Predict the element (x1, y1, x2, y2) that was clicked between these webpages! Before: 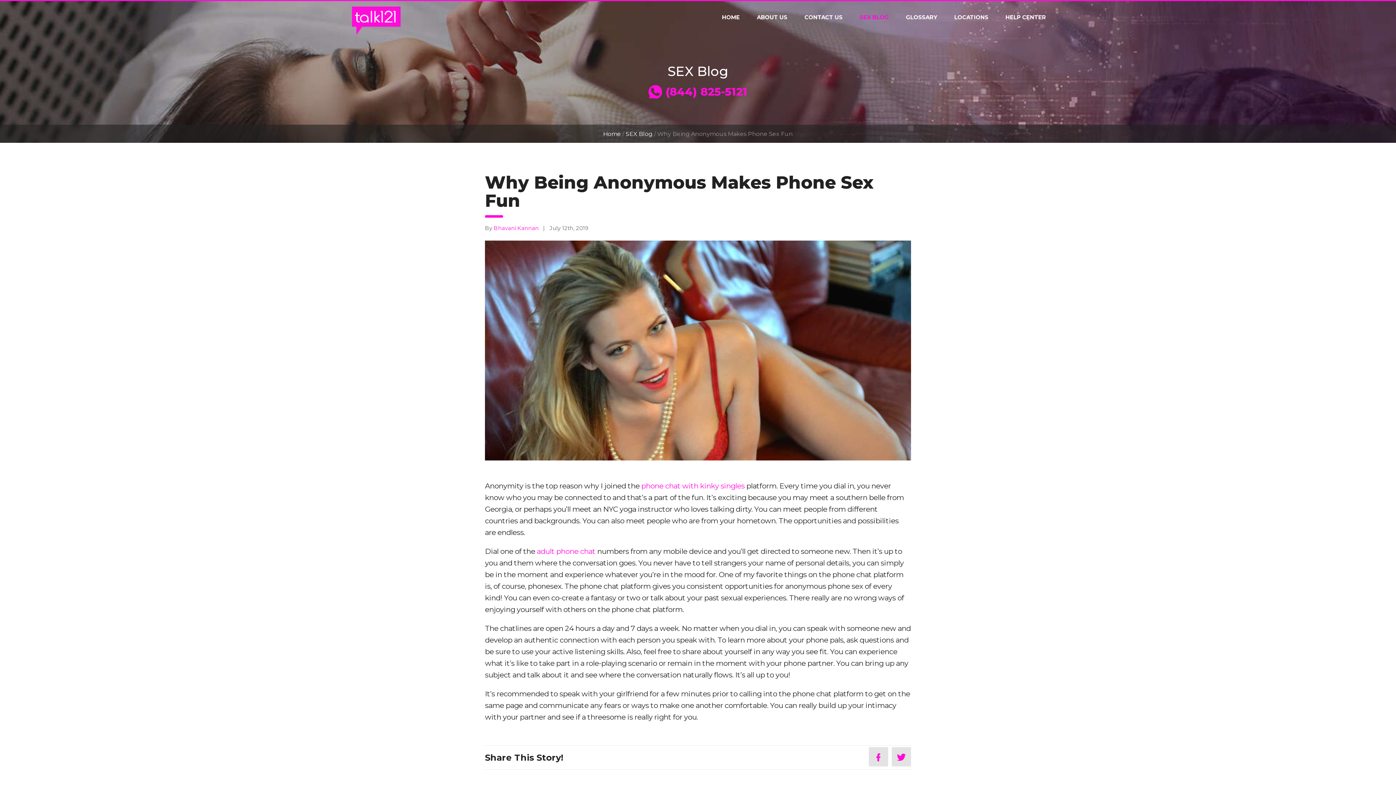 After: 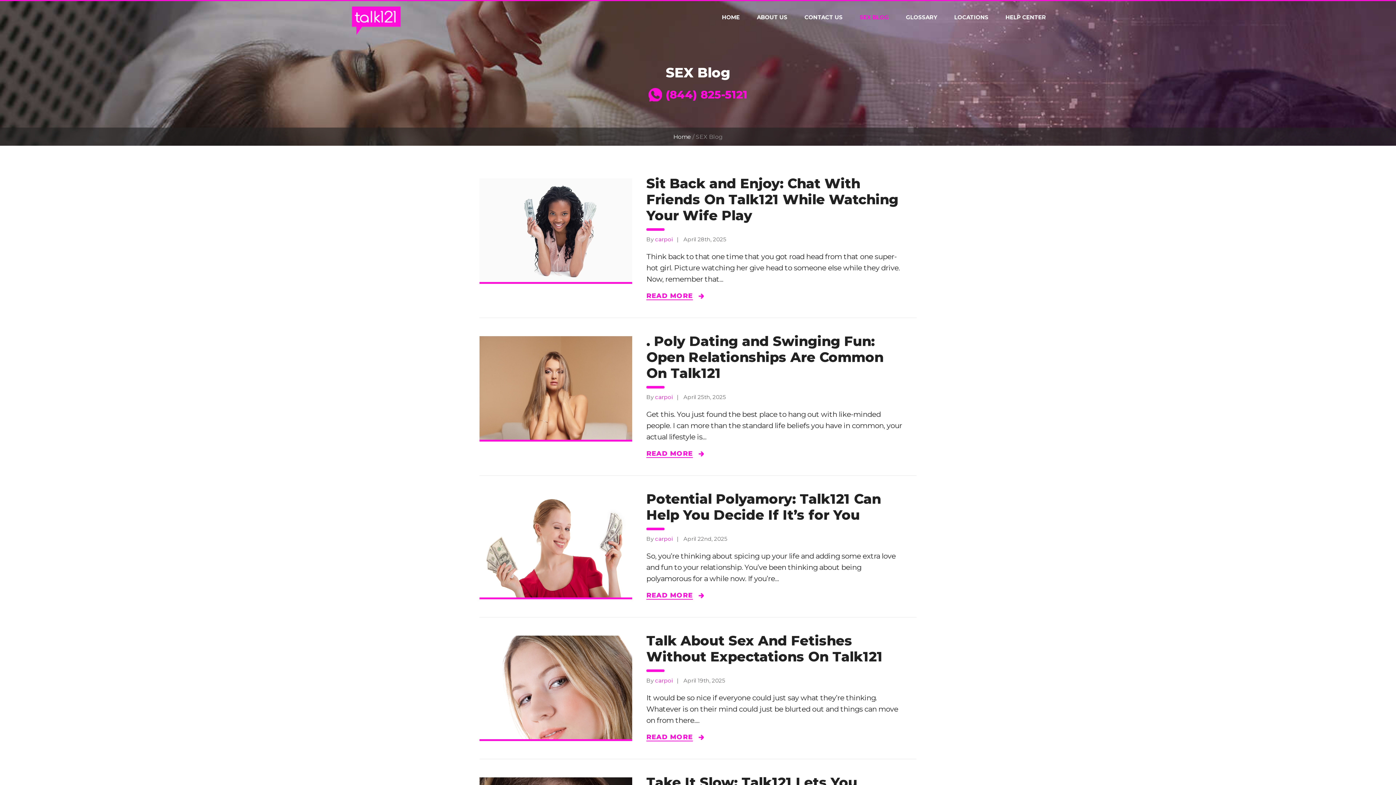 Action: bbox: (860, 14, 889, 20) label: SEX BLOG